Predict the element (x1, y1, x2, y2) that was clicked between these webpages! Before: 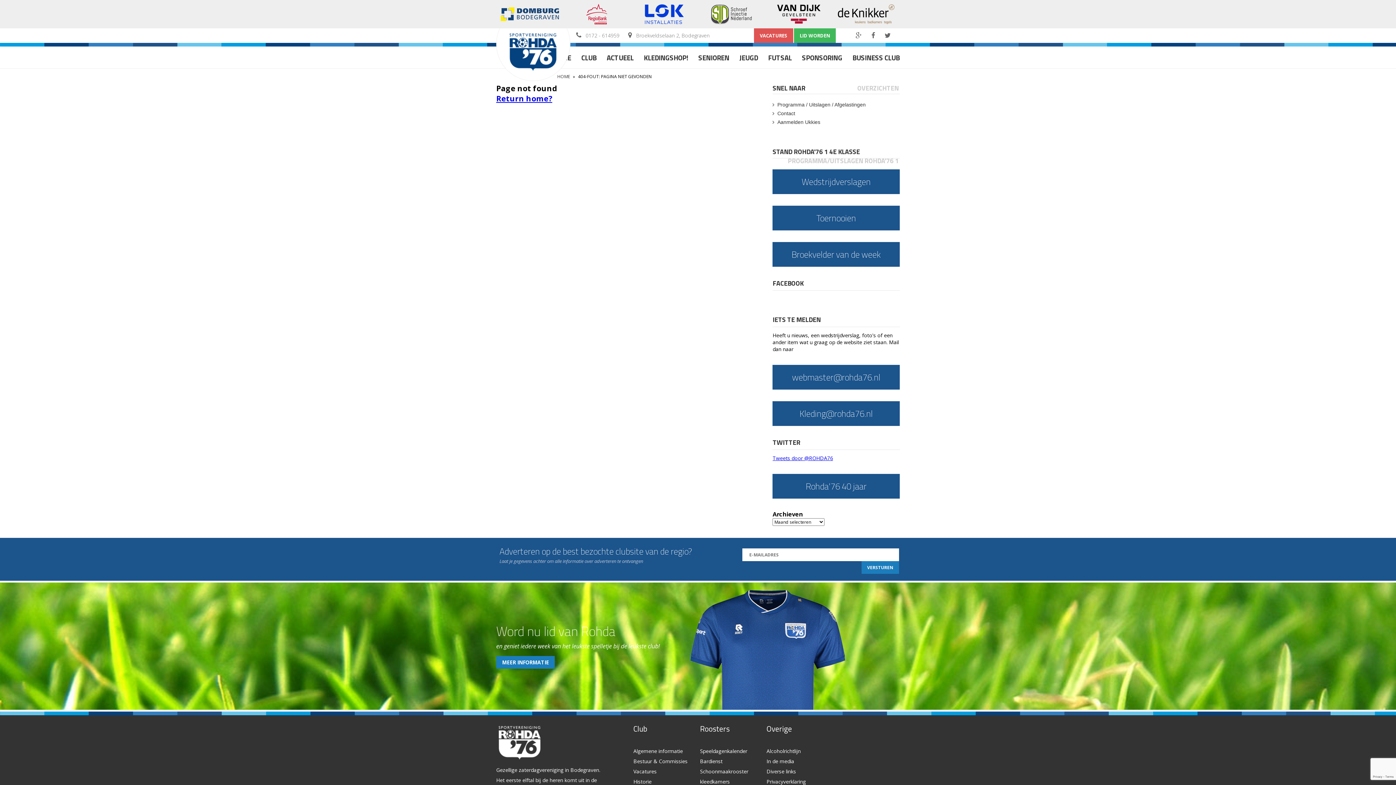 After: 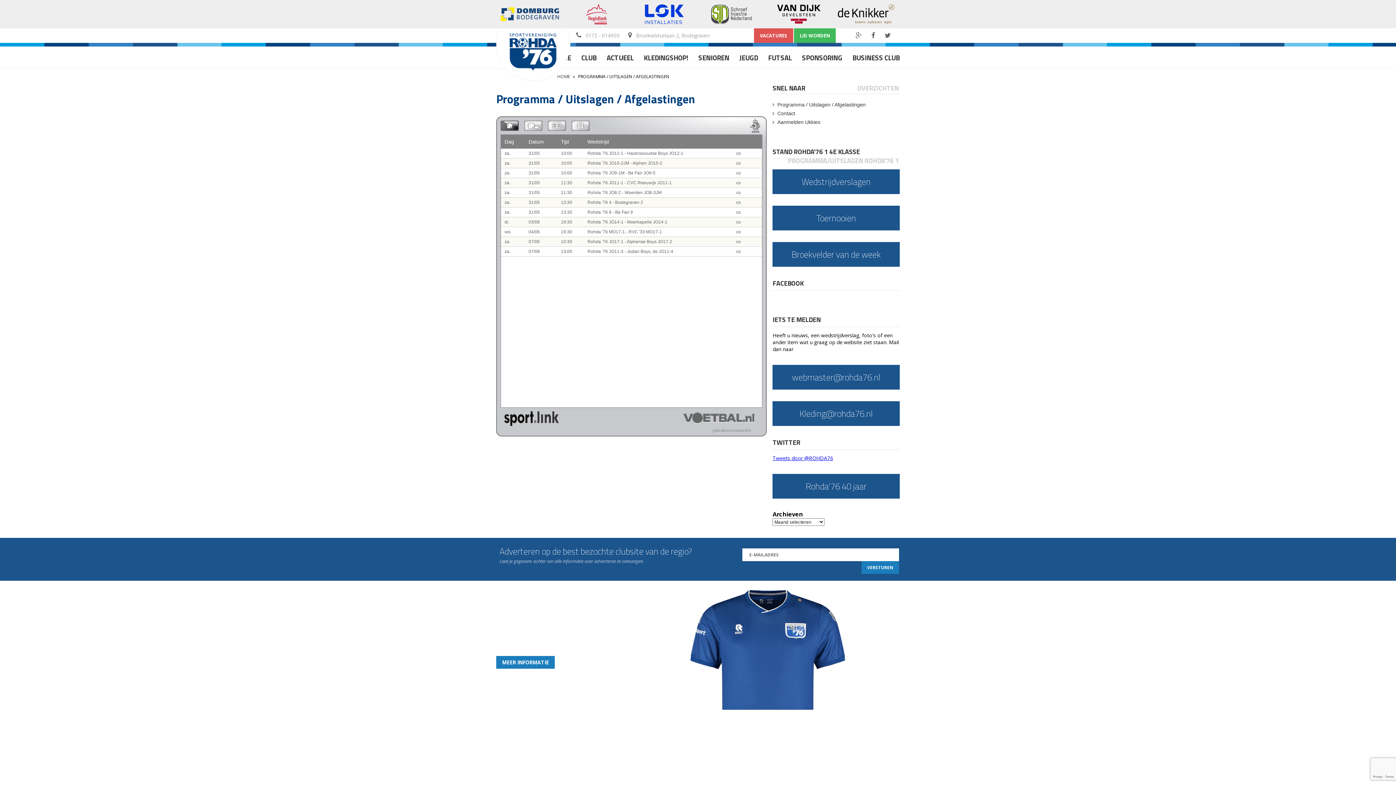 Action: bbox: (777, 101, 865, 107) label: Programma / Uitslagen / Afgelastingen